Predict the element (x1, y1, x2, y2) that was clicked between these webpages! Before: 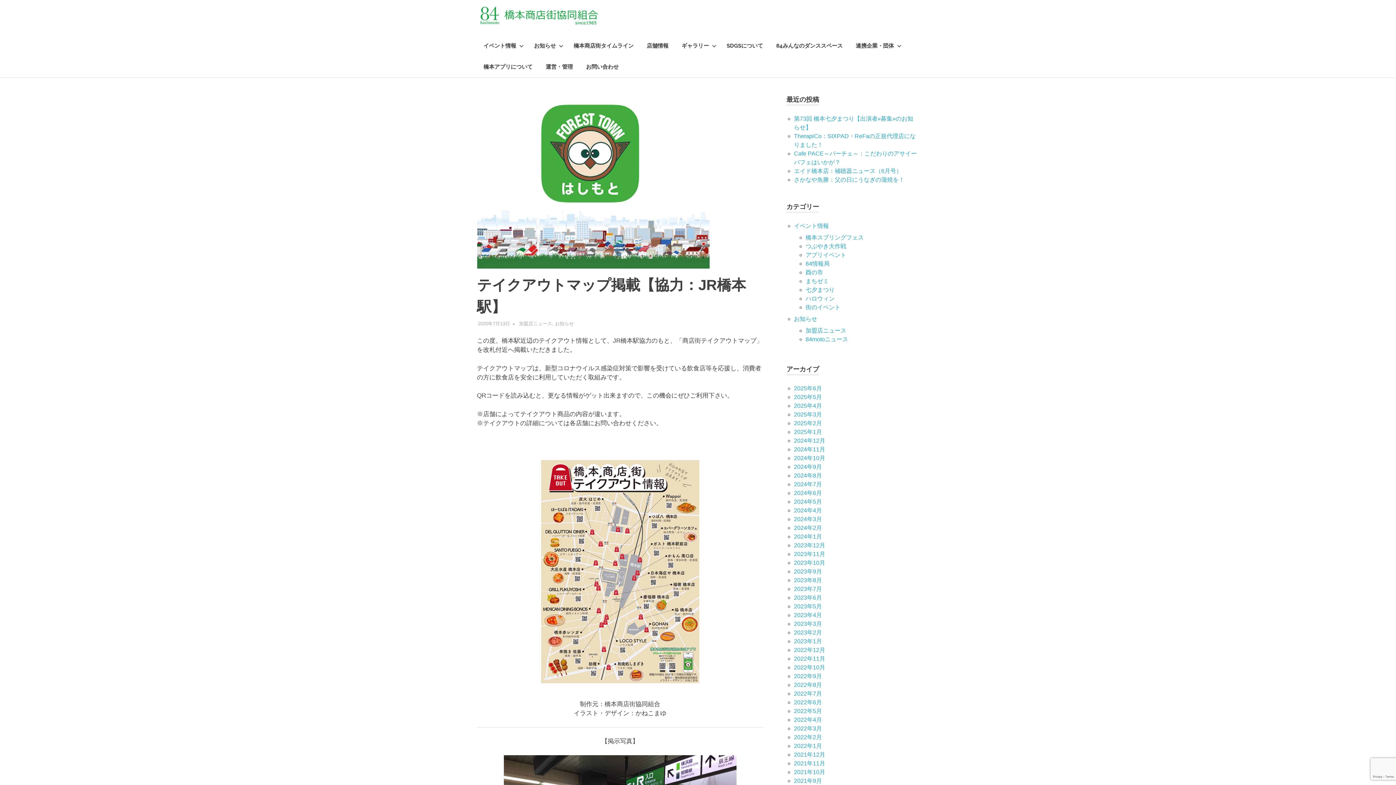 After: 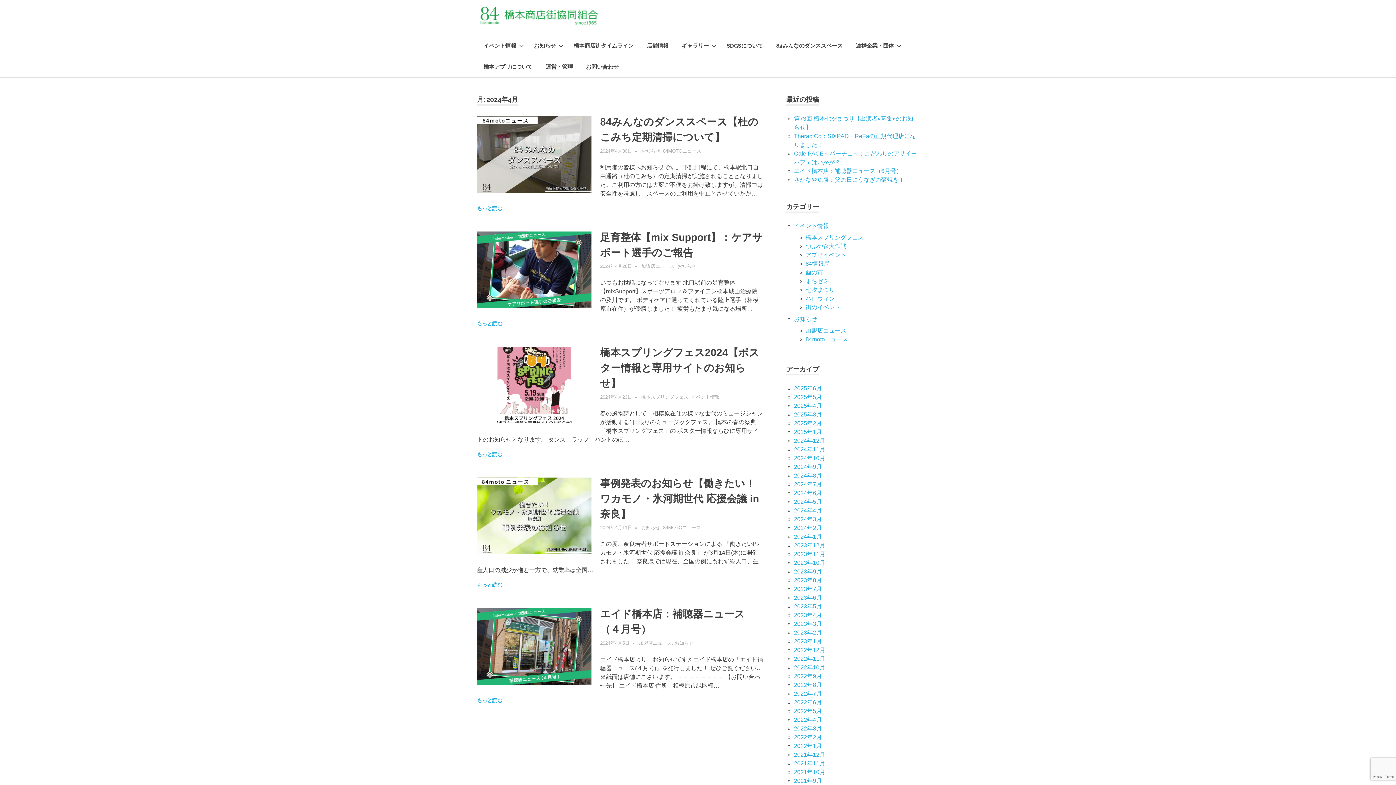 Action: bbox: (794, 507, 822, 513) label: 2024年4月